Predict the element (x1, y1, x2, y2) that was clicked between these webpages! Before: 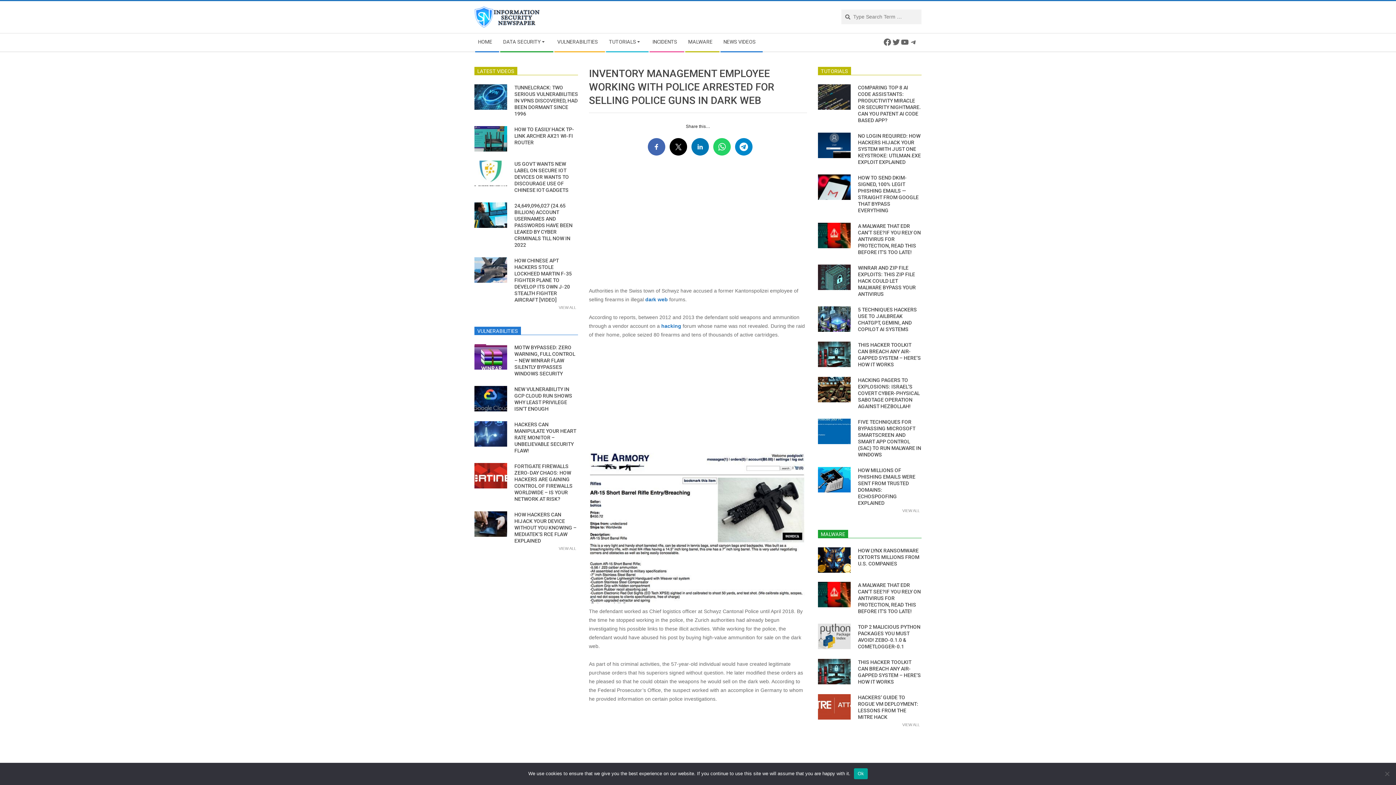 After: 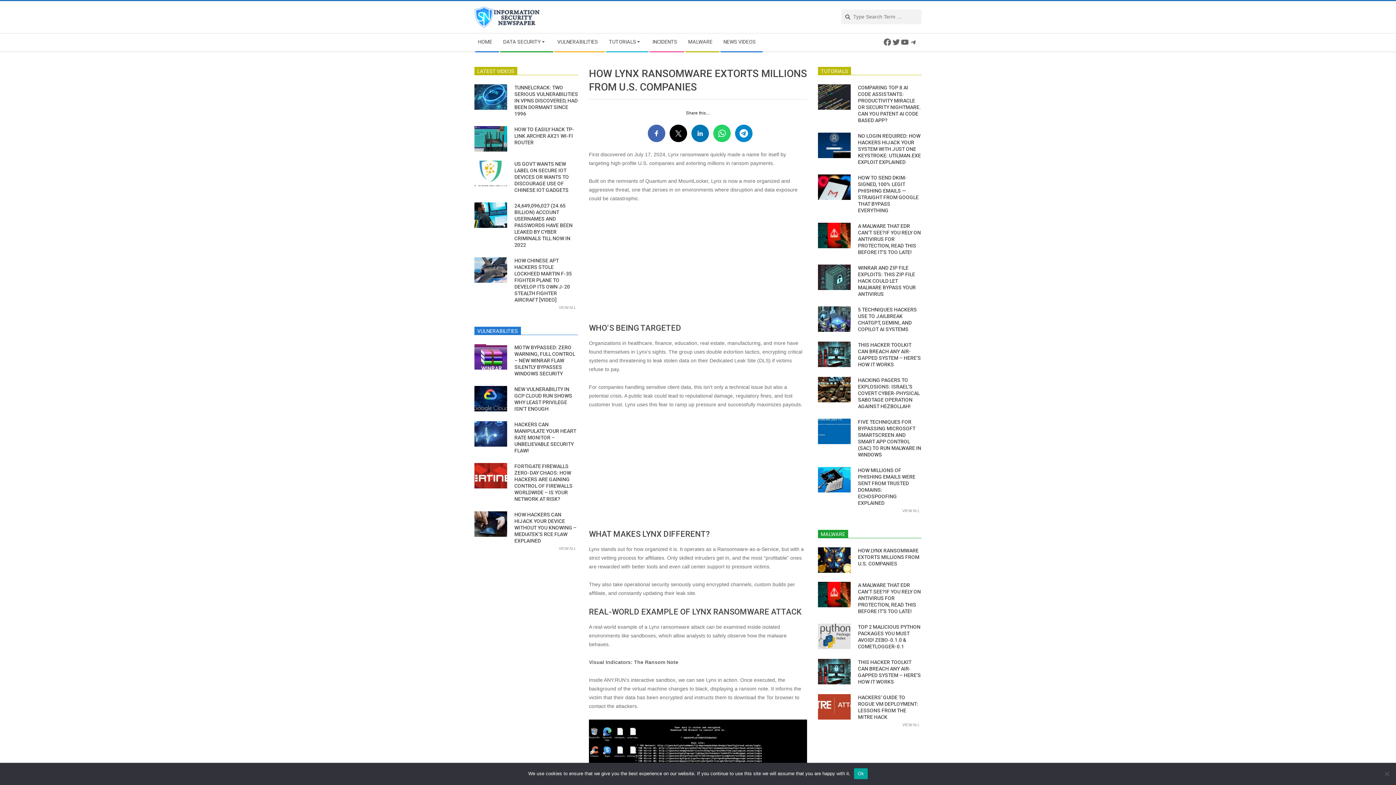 Action: bbox: (818, 547, 850, 580)